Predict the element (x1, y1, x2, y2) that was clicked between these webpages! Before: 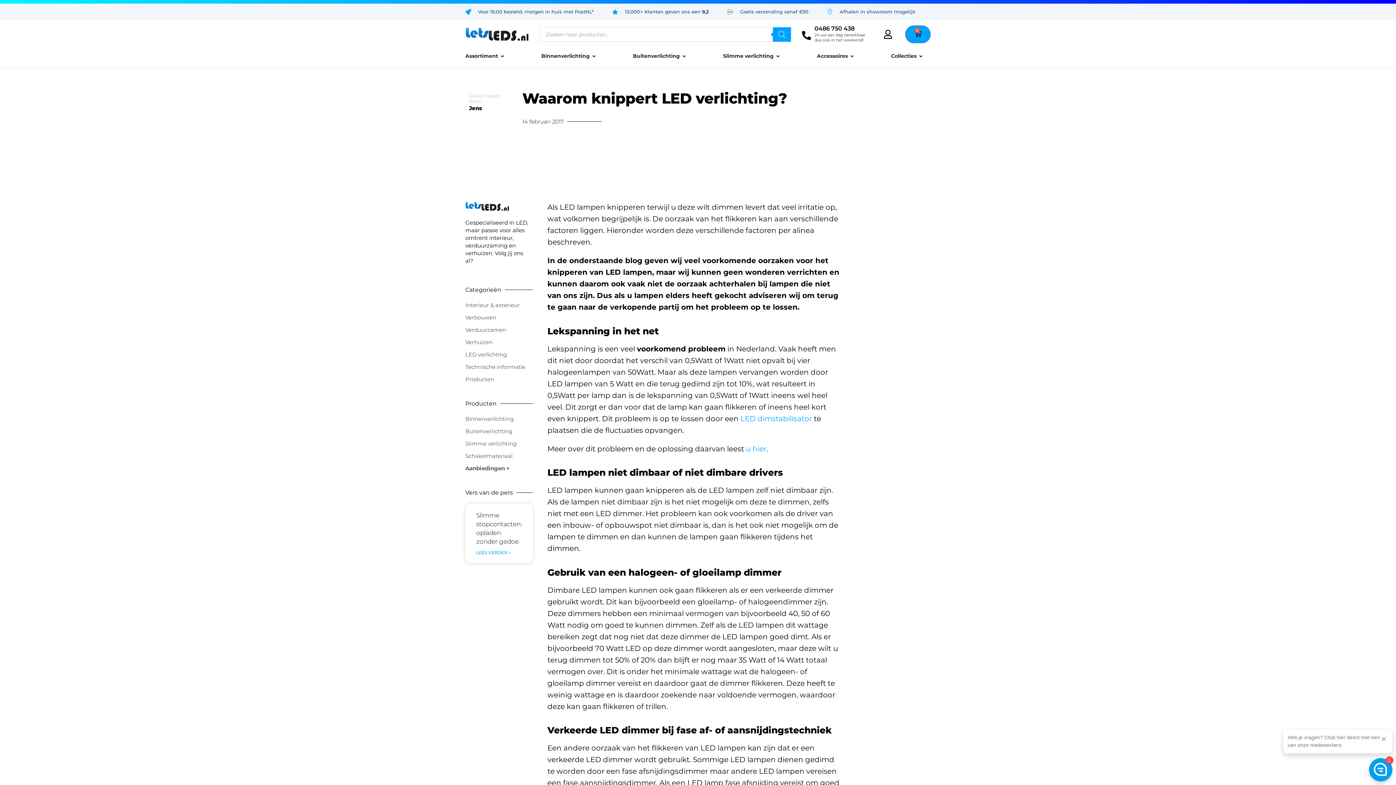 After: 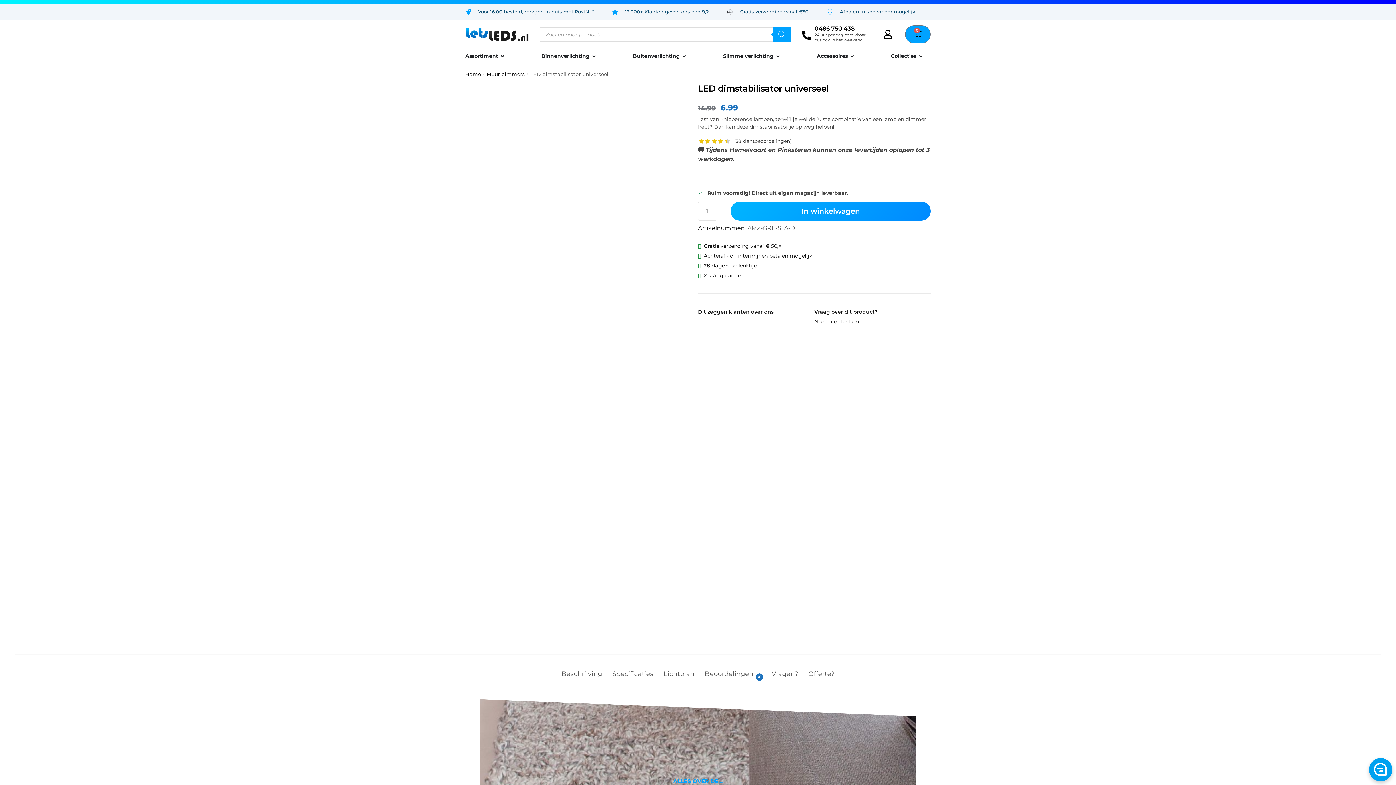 Action: label: LED dimstabilisator bbox: (740, 414, 812, 423)